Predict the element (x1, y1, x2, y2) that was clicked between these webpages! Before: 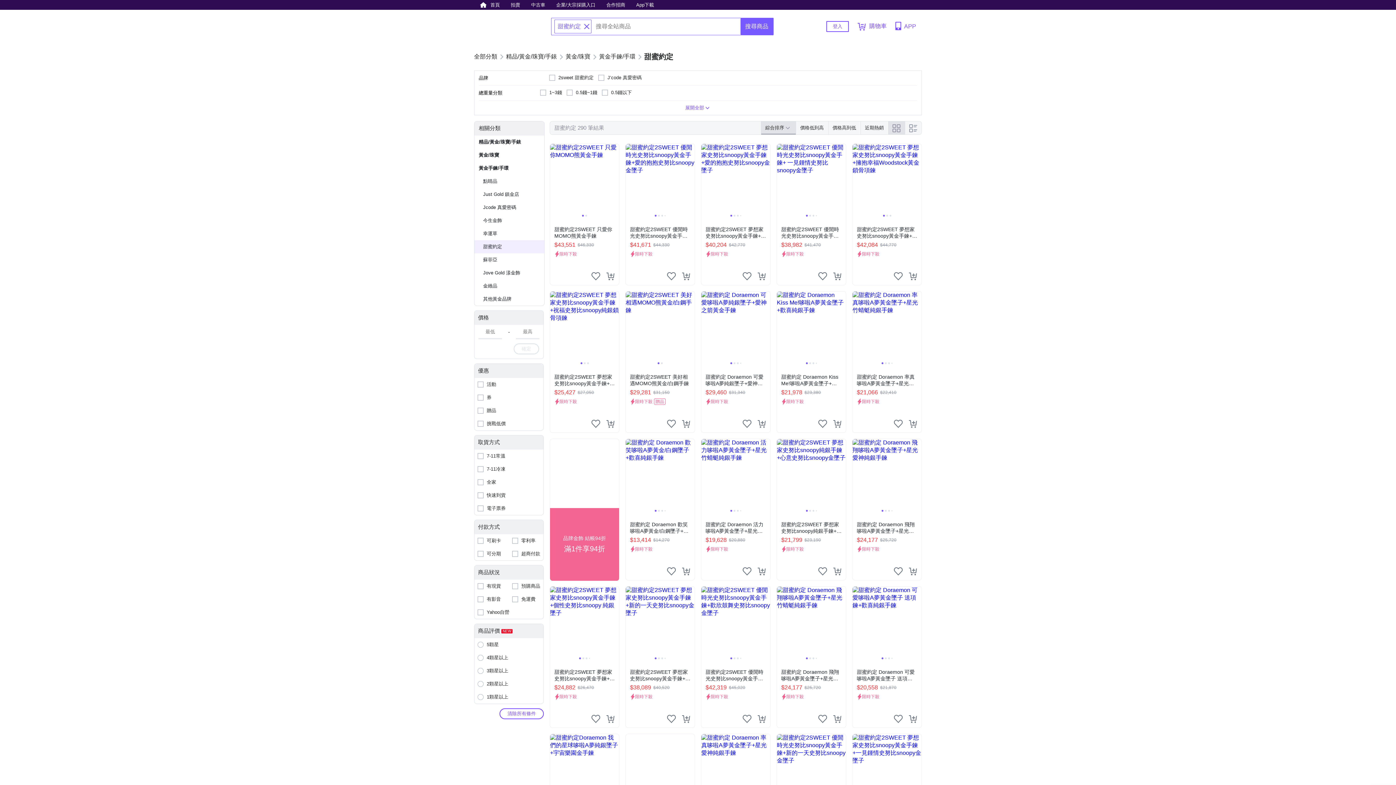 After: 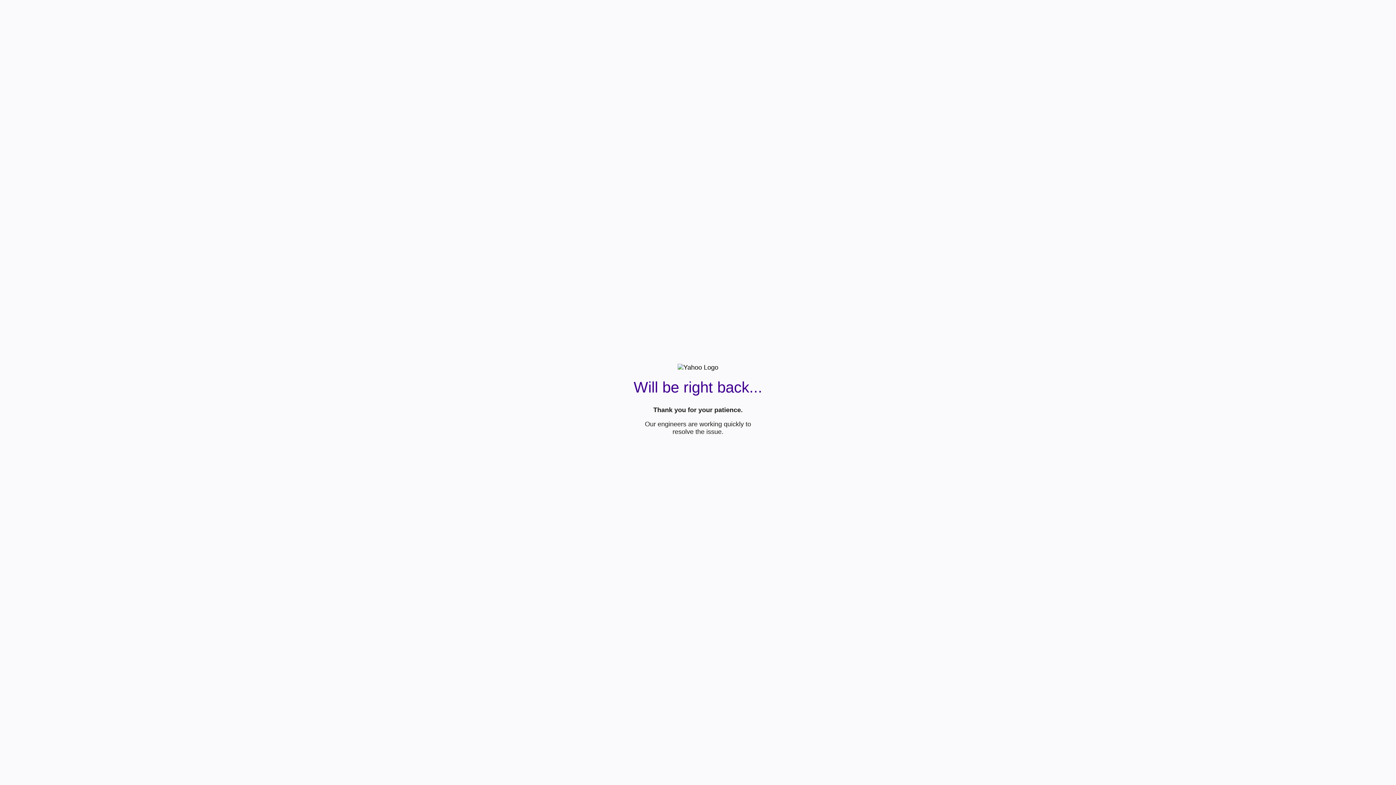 Action: bbox: (552, 0, 599, 9) label: 企業/大宗採購入口